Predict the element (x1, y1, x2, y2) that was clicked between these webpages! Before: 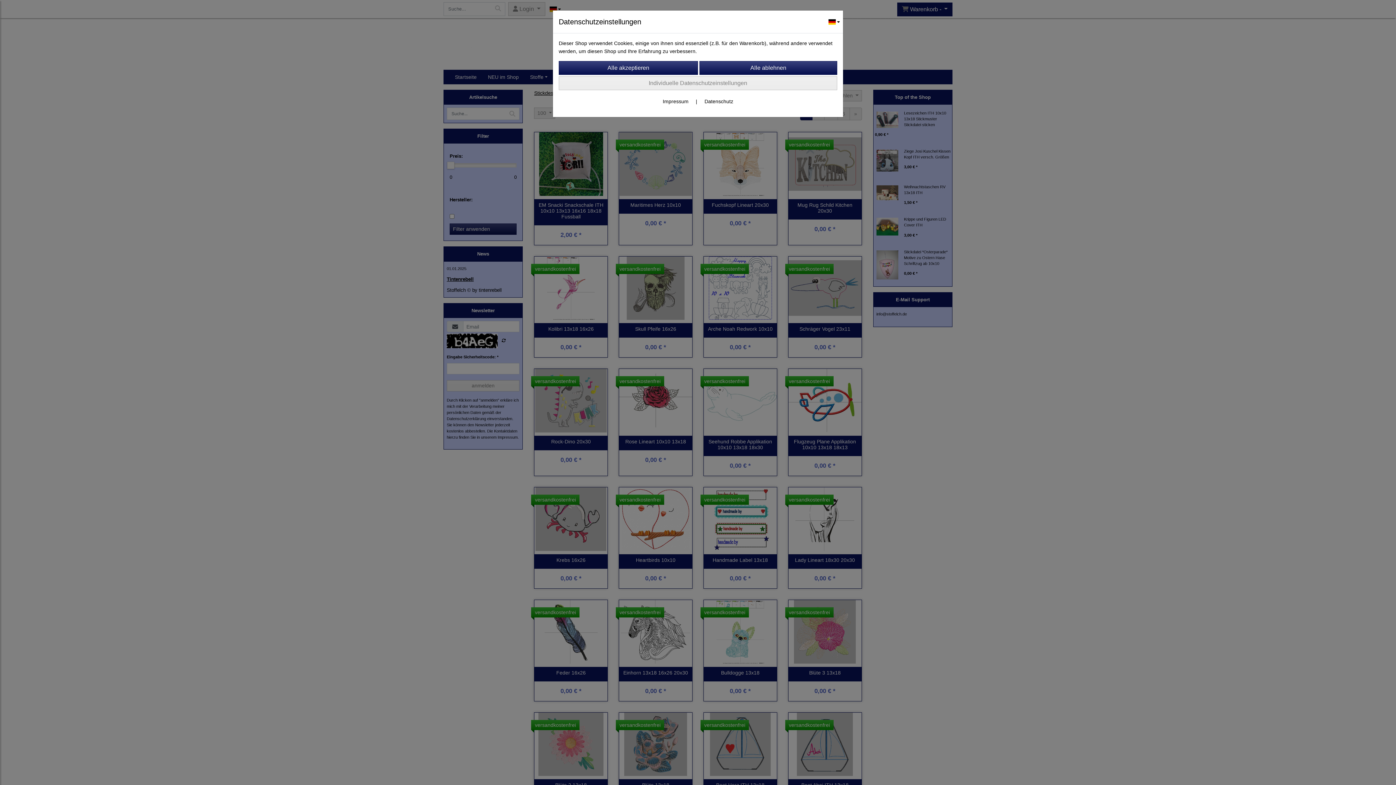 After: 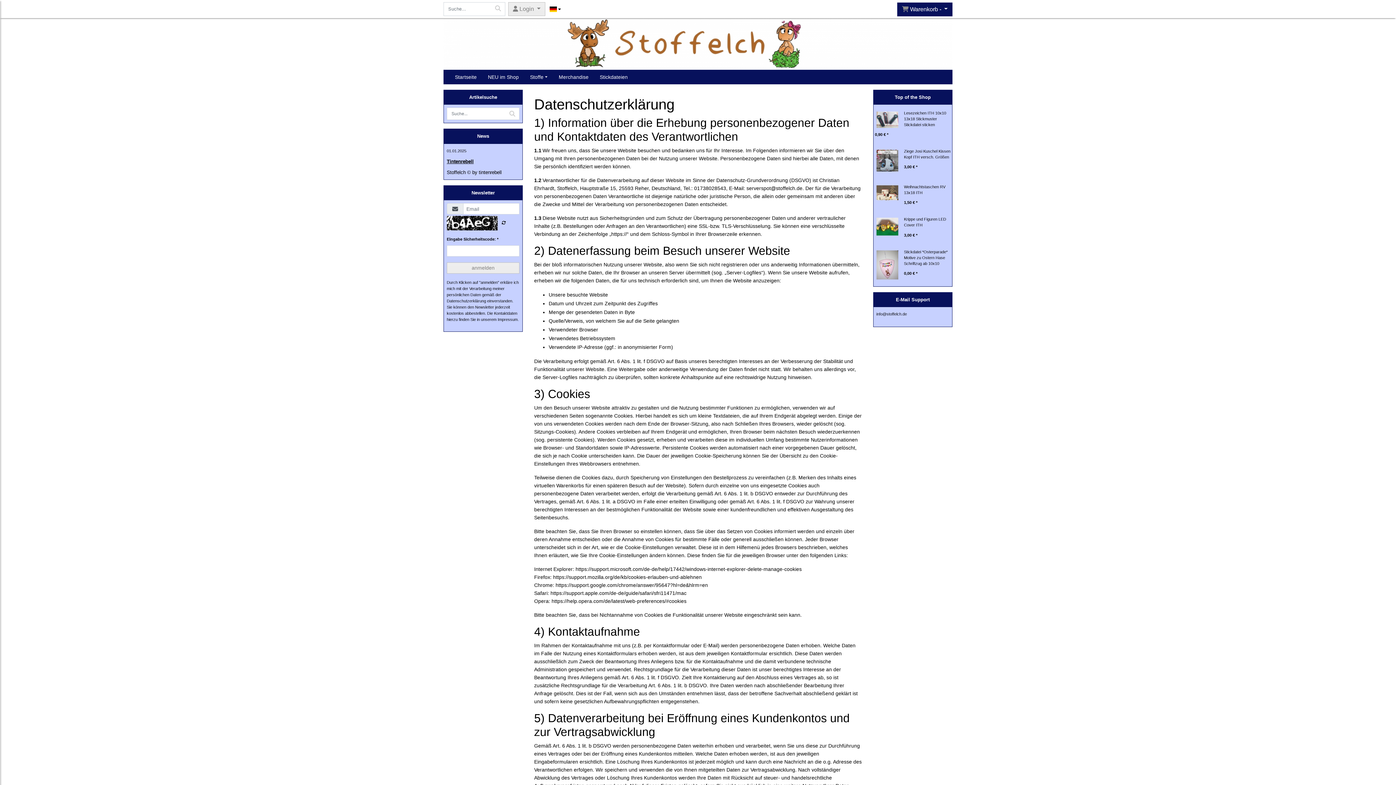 Action: bbox: (704, 98, 733, 104) label: Datenschutz